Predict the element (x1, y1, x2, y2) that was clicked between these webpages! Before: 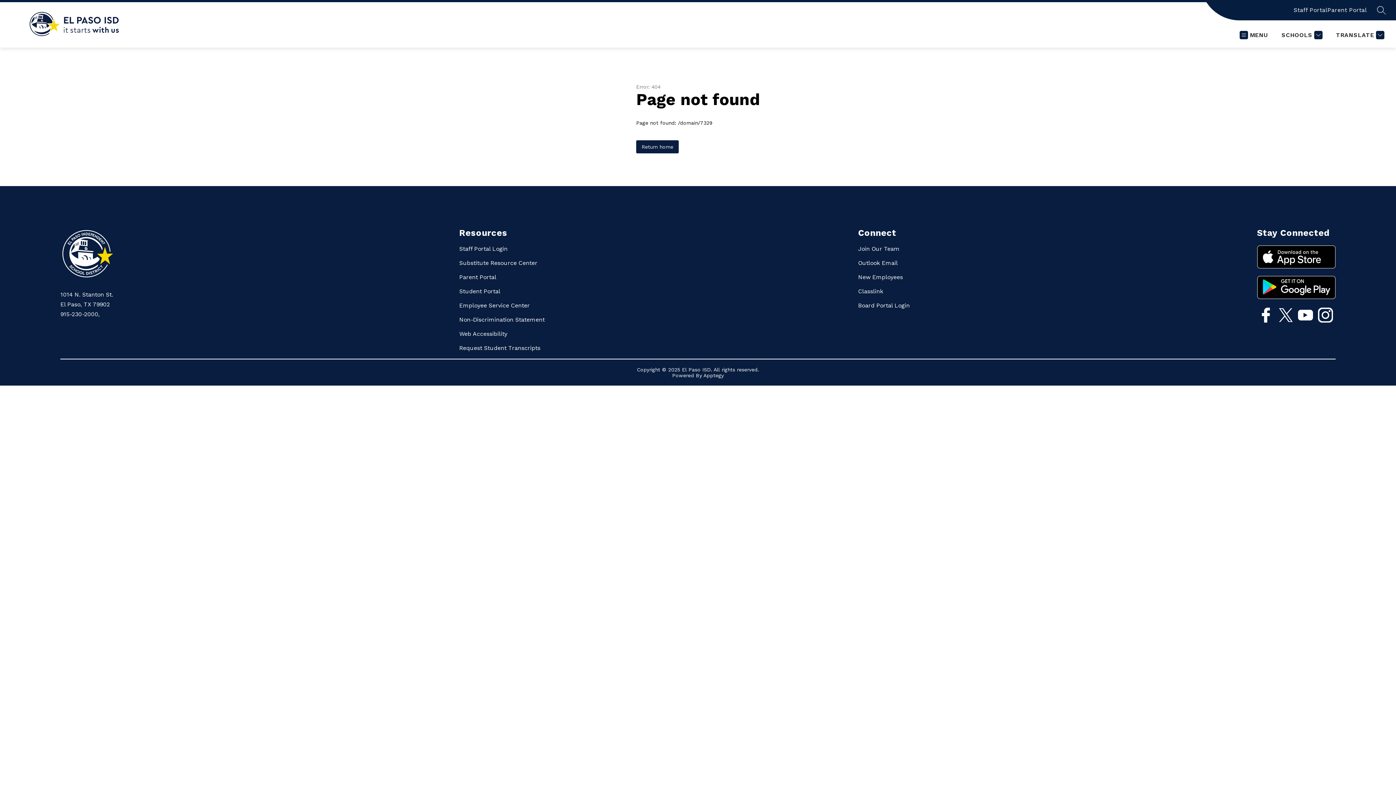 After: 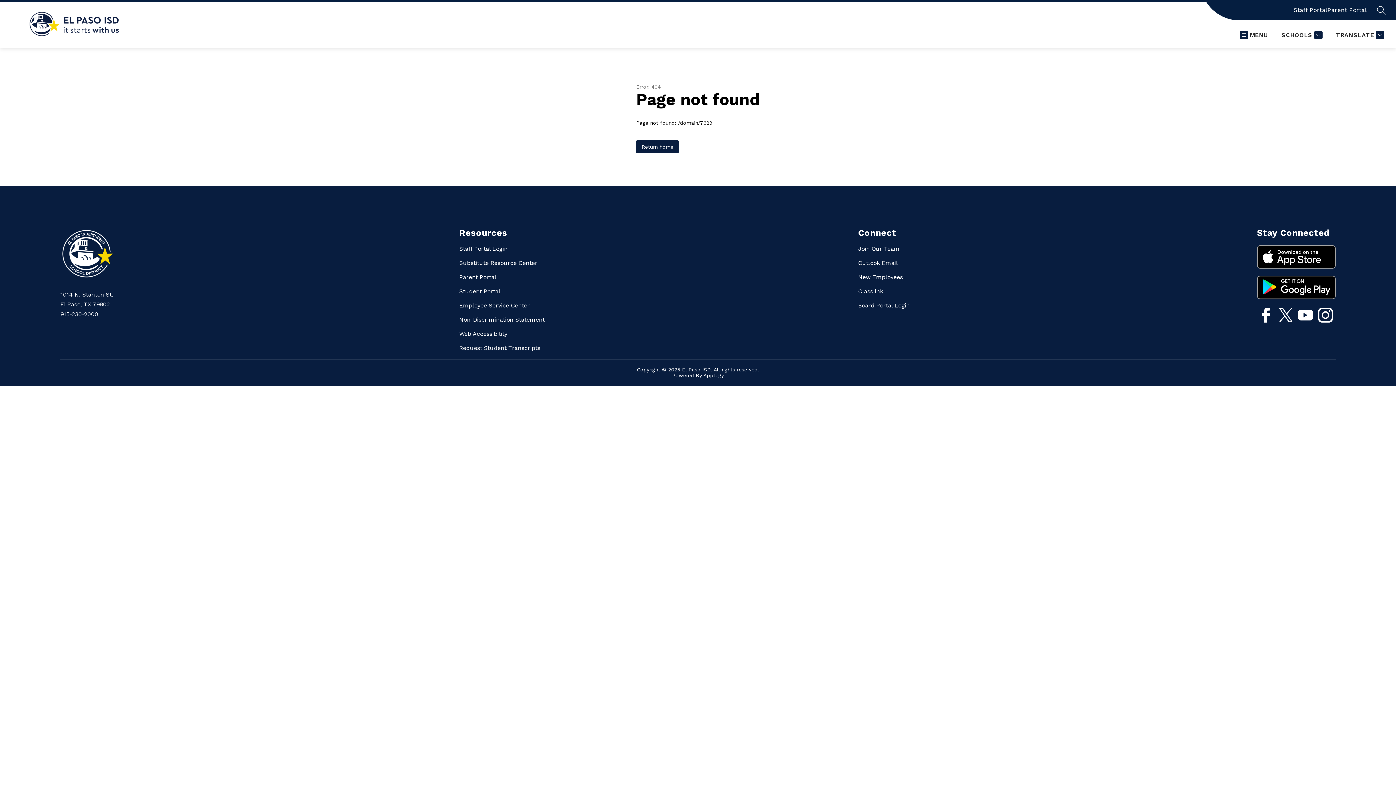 Action: bbox: (1257, 276, 1335, 299)